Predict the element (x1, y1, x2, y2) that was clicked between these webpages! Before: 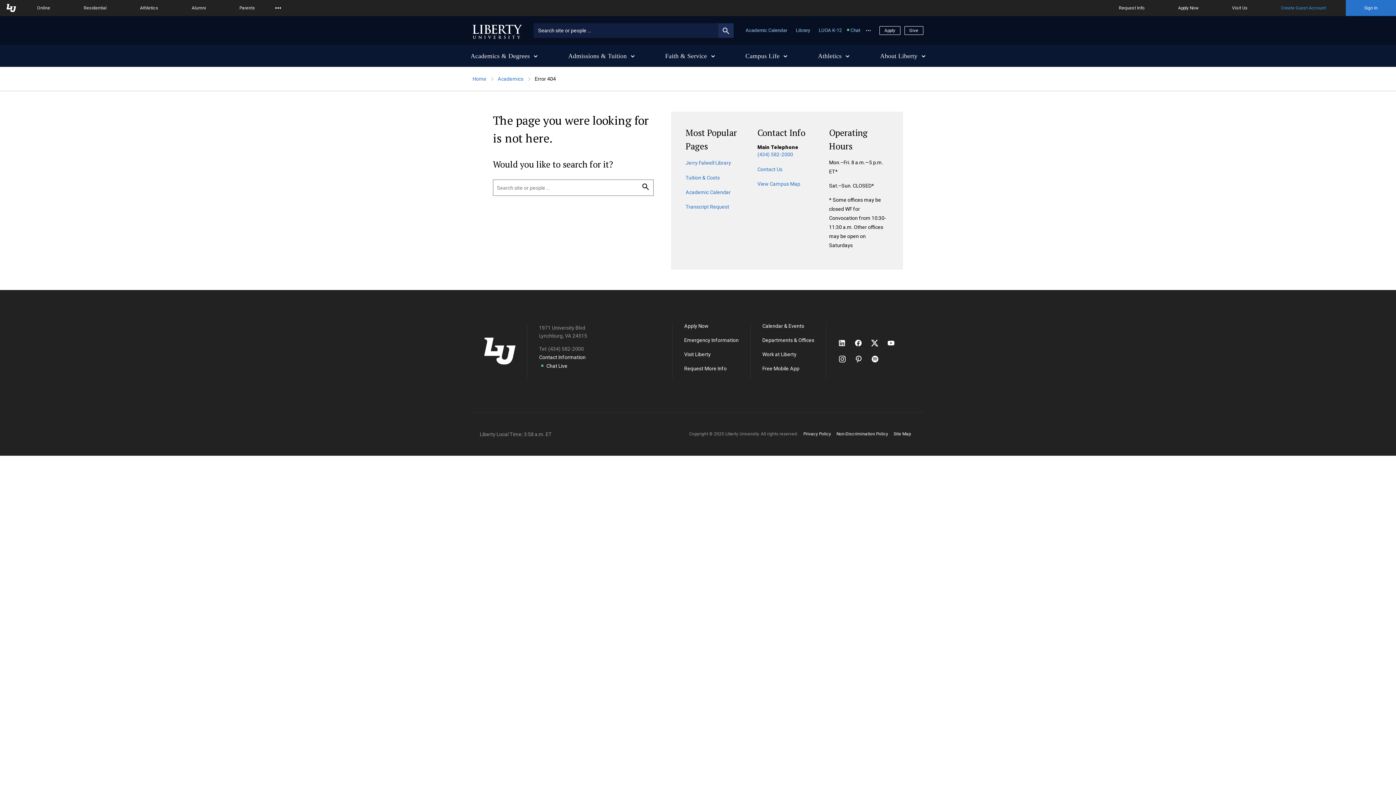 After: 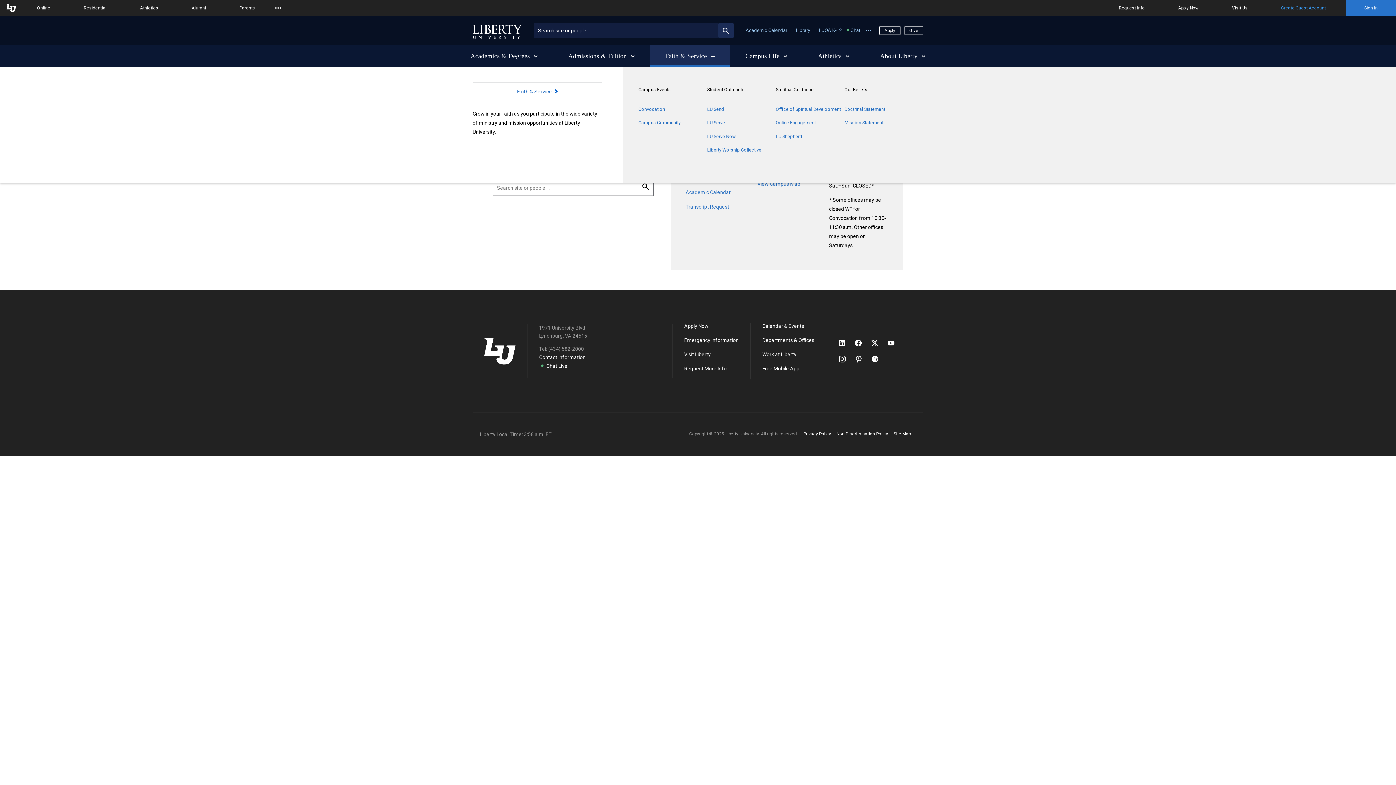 Action: bbox: (650, 45, 730, 66) label: Faith & Service 